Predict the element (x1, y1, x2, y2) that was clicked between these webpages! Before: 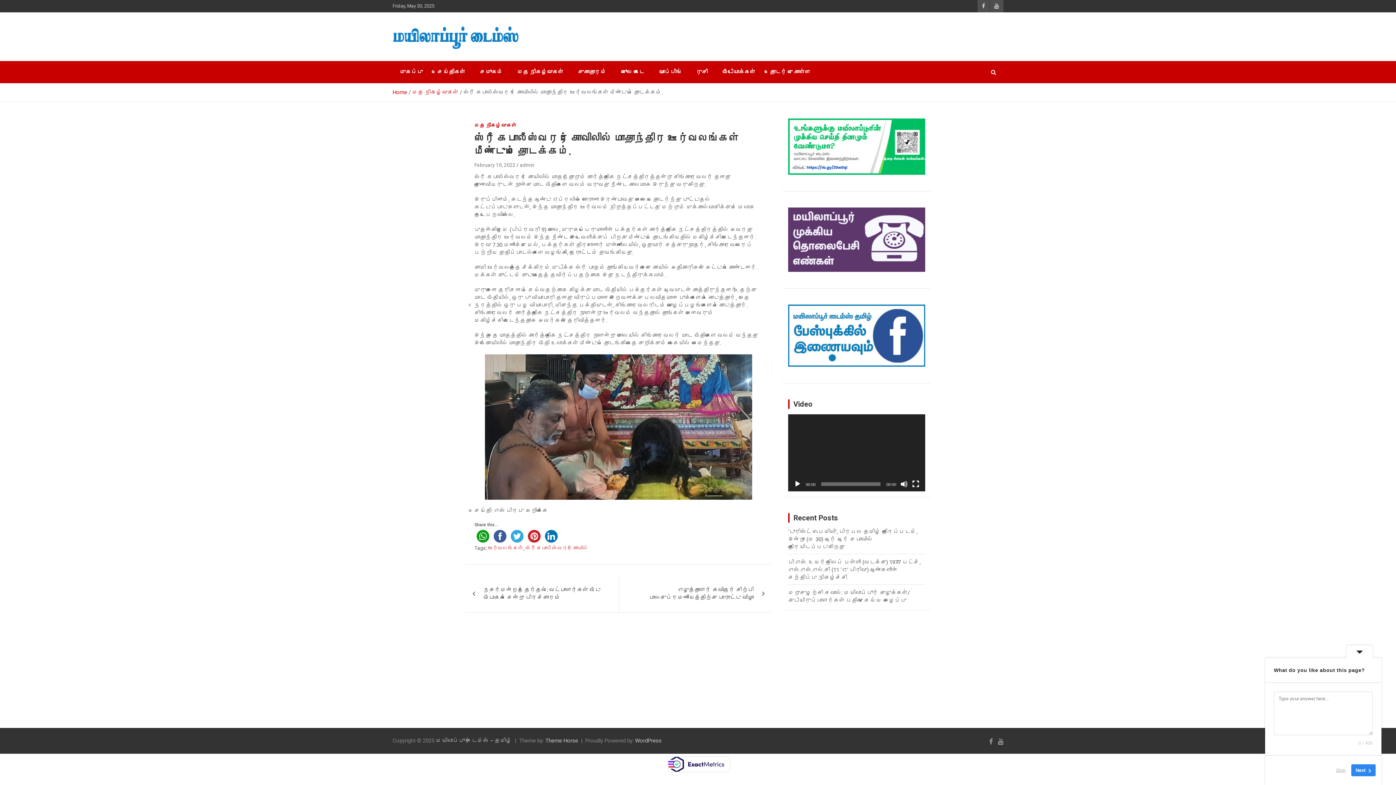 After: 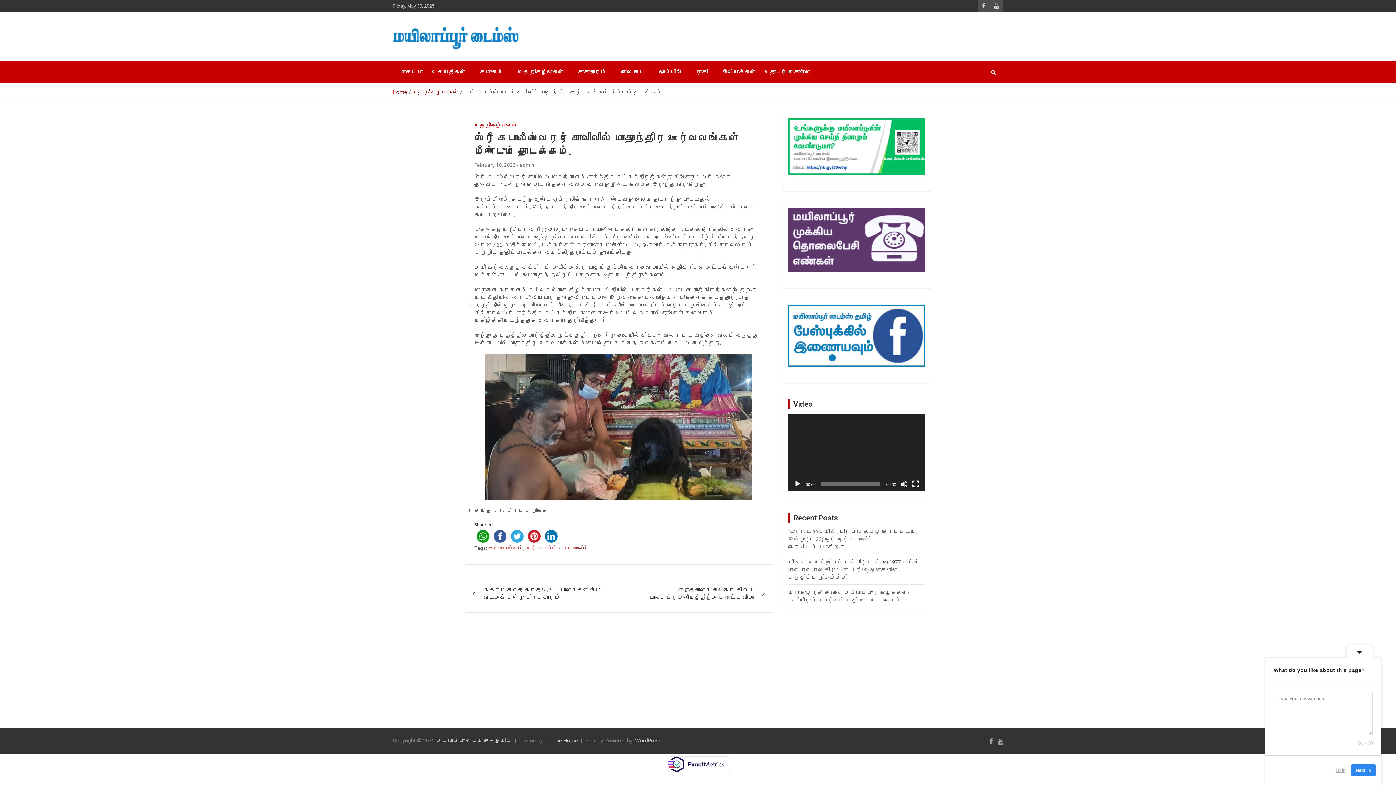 Action: label: February 10, 2022 bbox: (474, 162, 515, 168)